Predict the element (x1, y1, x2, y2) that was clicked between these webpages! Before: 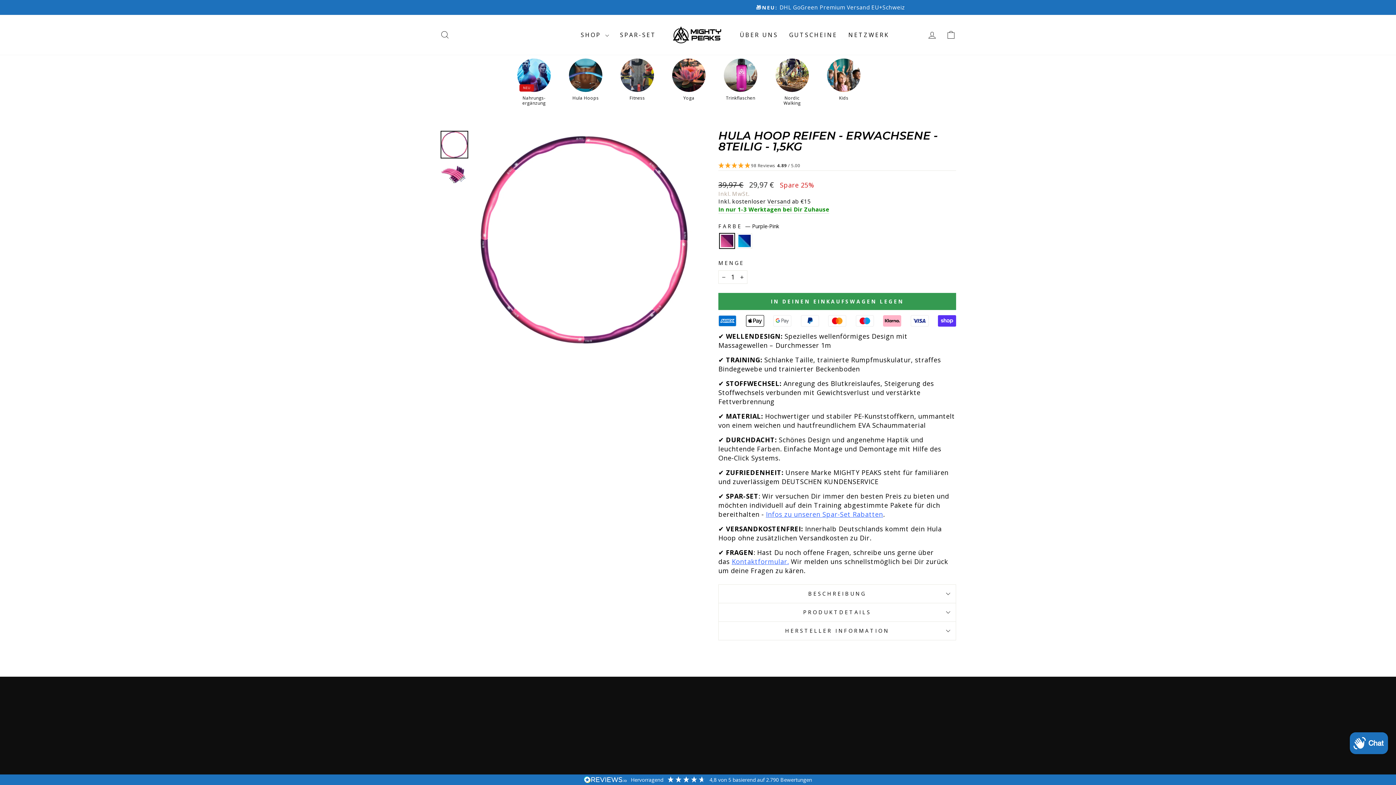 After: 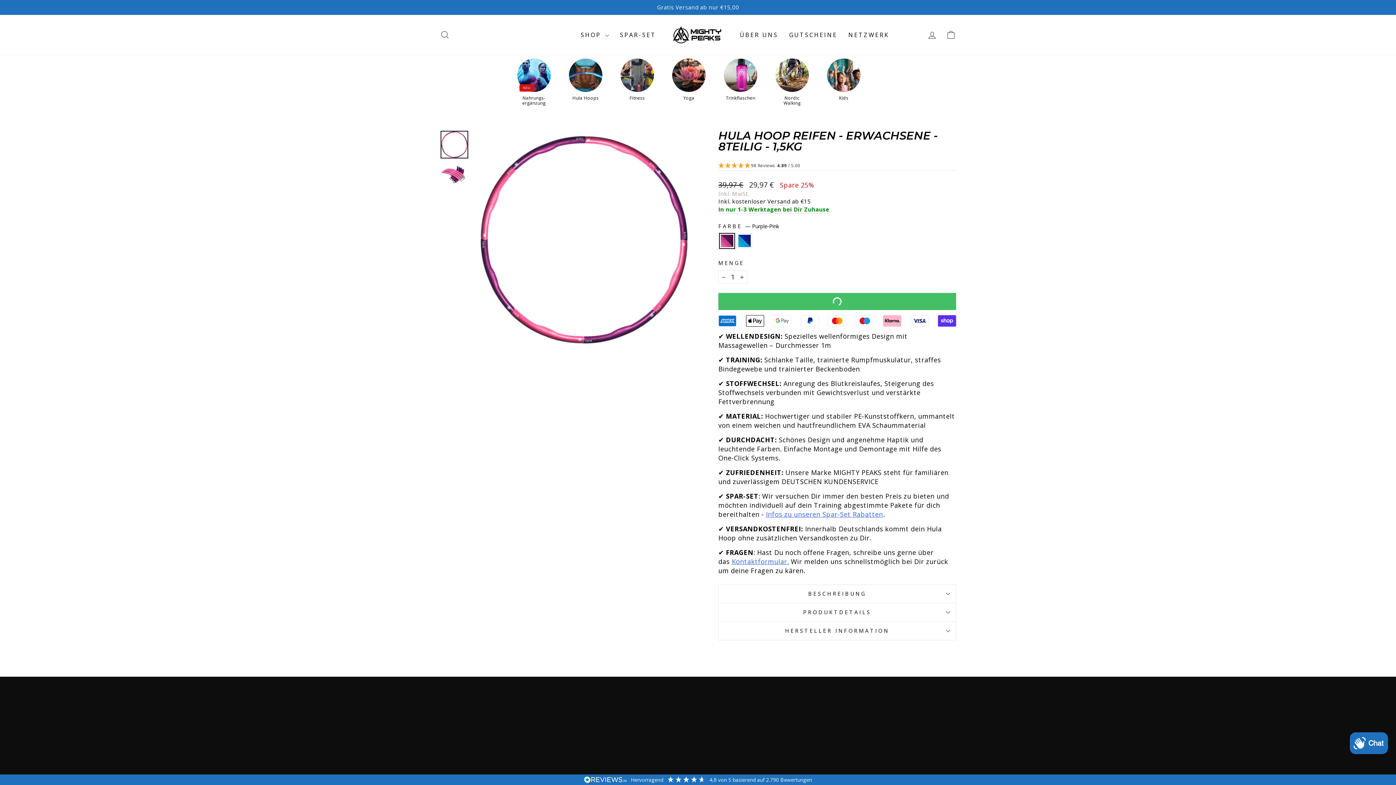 Action: bbox: (718, 293, 956, 310) label: IN DEINEN EINKAUFSWAGEN LEGEN